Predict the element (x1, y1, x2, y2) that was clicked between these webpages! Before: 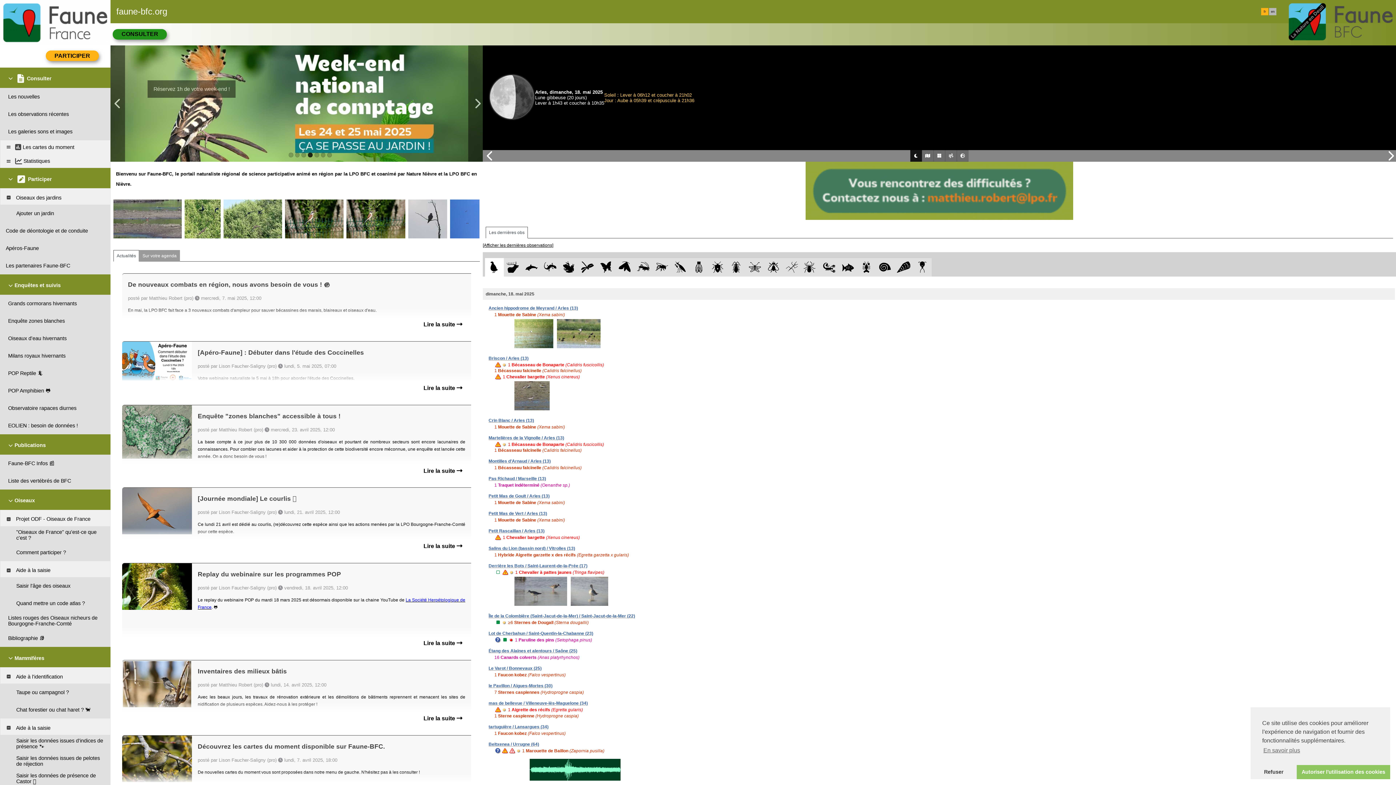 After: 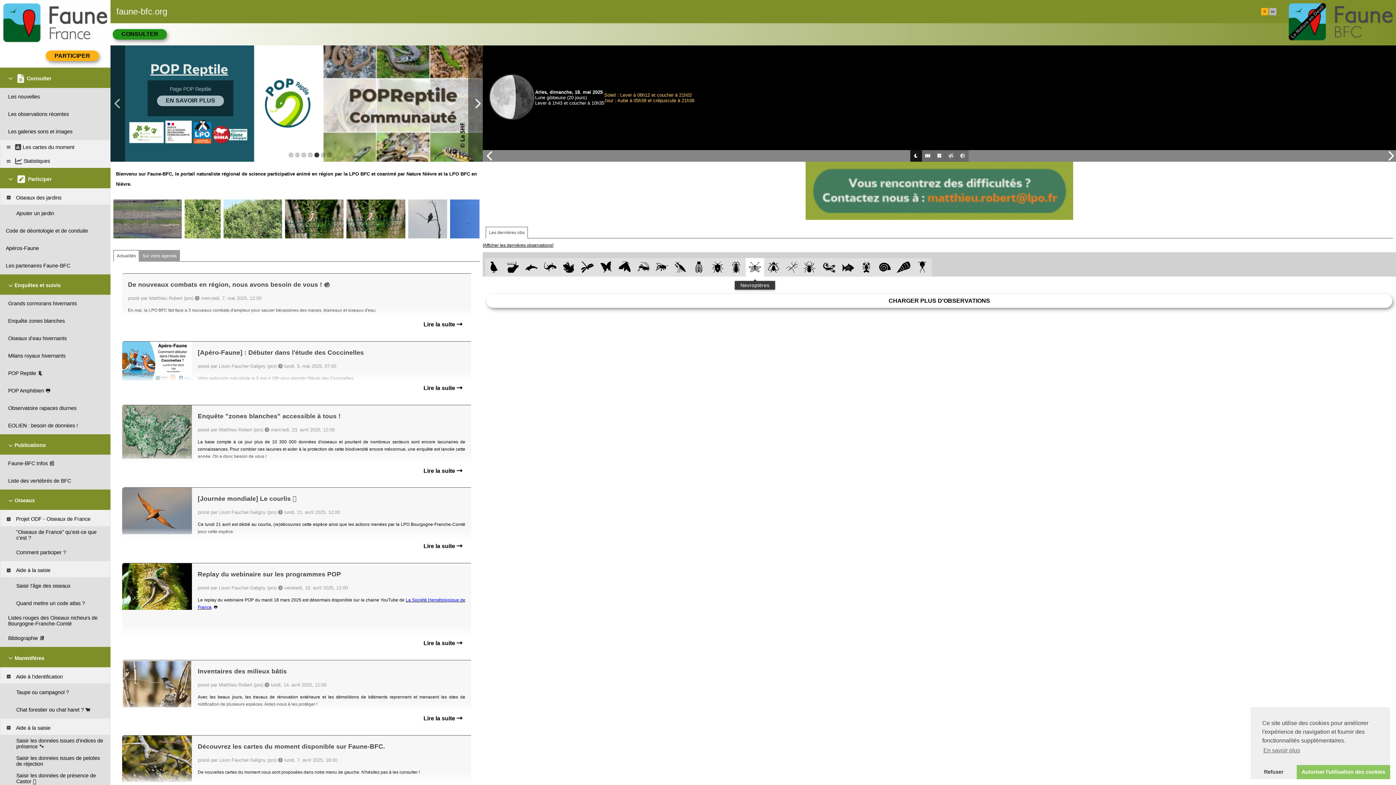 Action: label: Nevroptères bbox: (745, 258, 764, 276)